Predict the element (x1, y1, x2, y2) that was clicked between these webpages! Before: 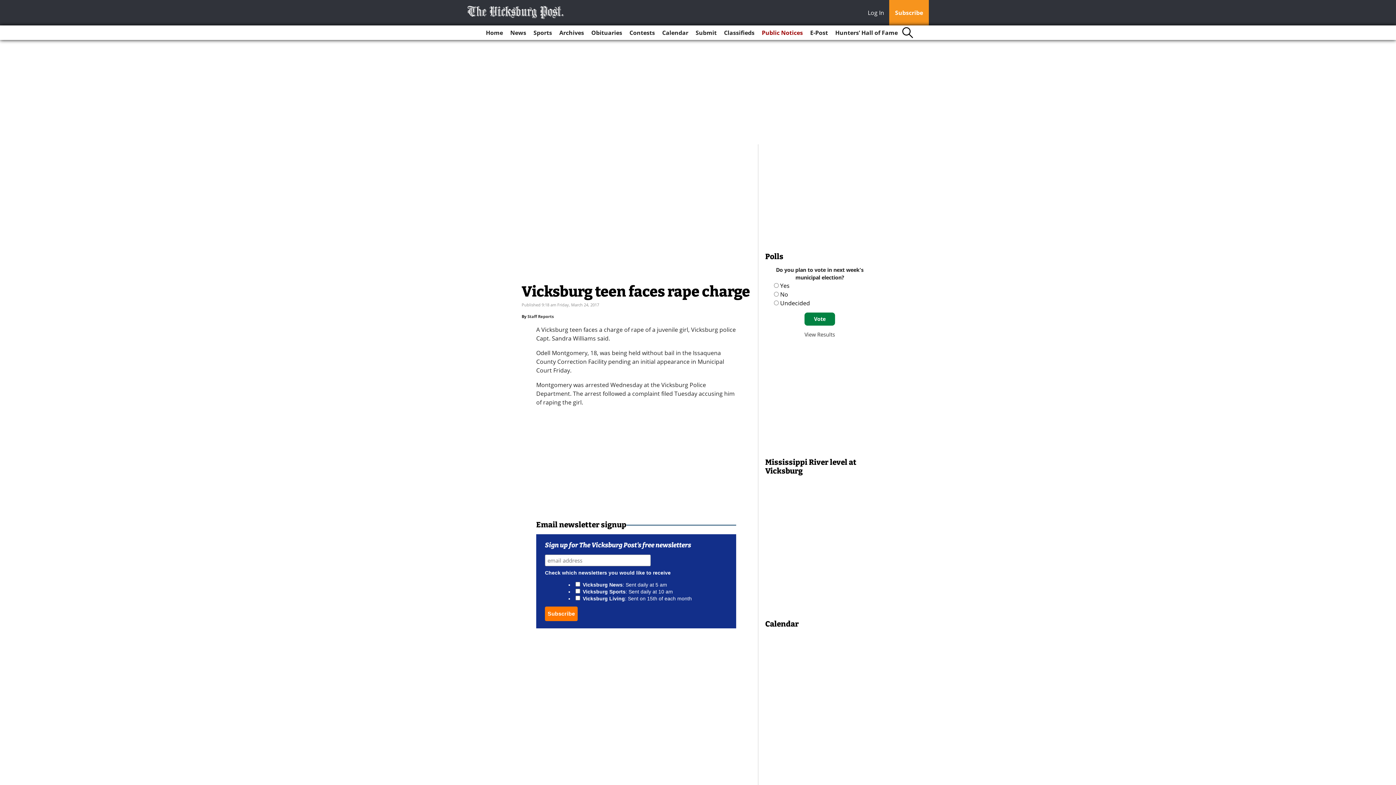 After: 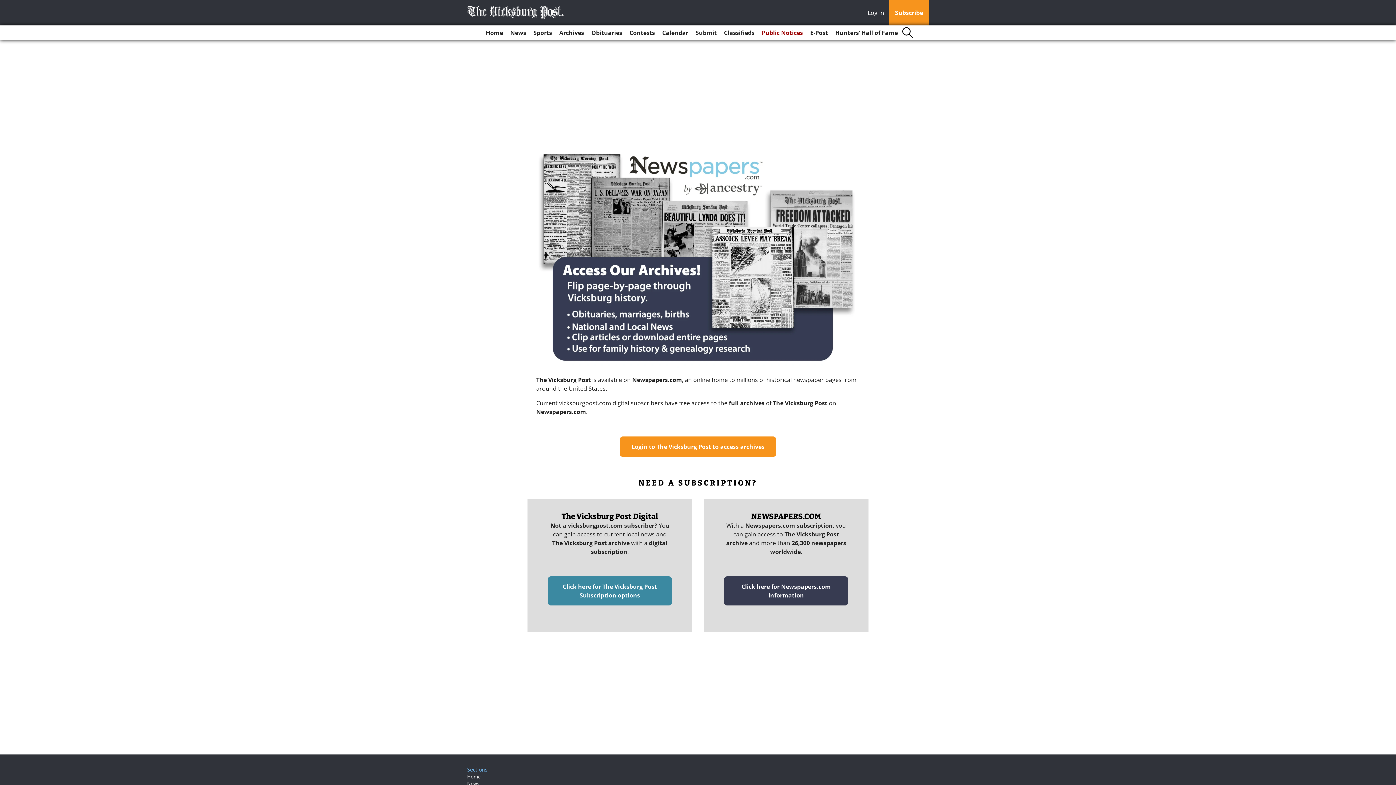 Action: label: Archives bbox: (556, 25, 587, 40)